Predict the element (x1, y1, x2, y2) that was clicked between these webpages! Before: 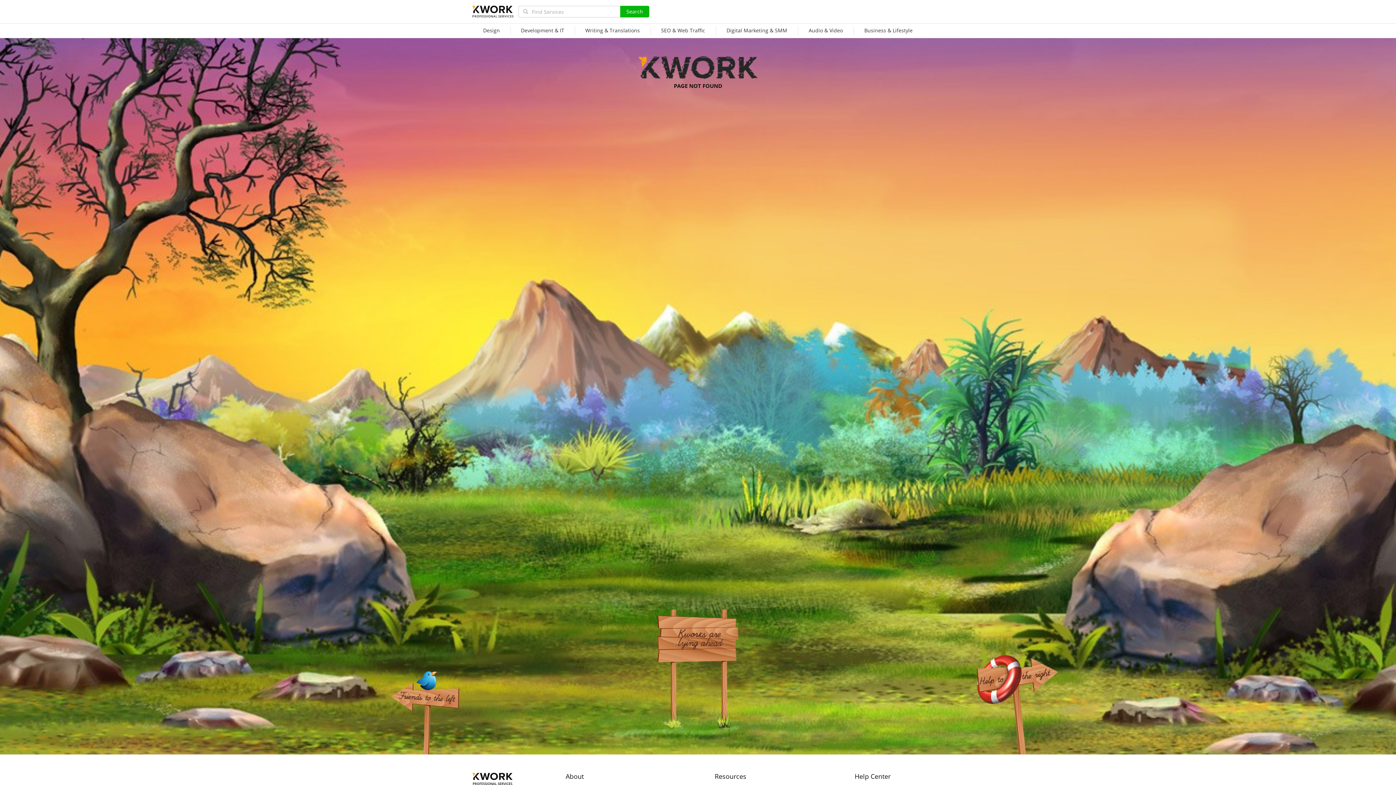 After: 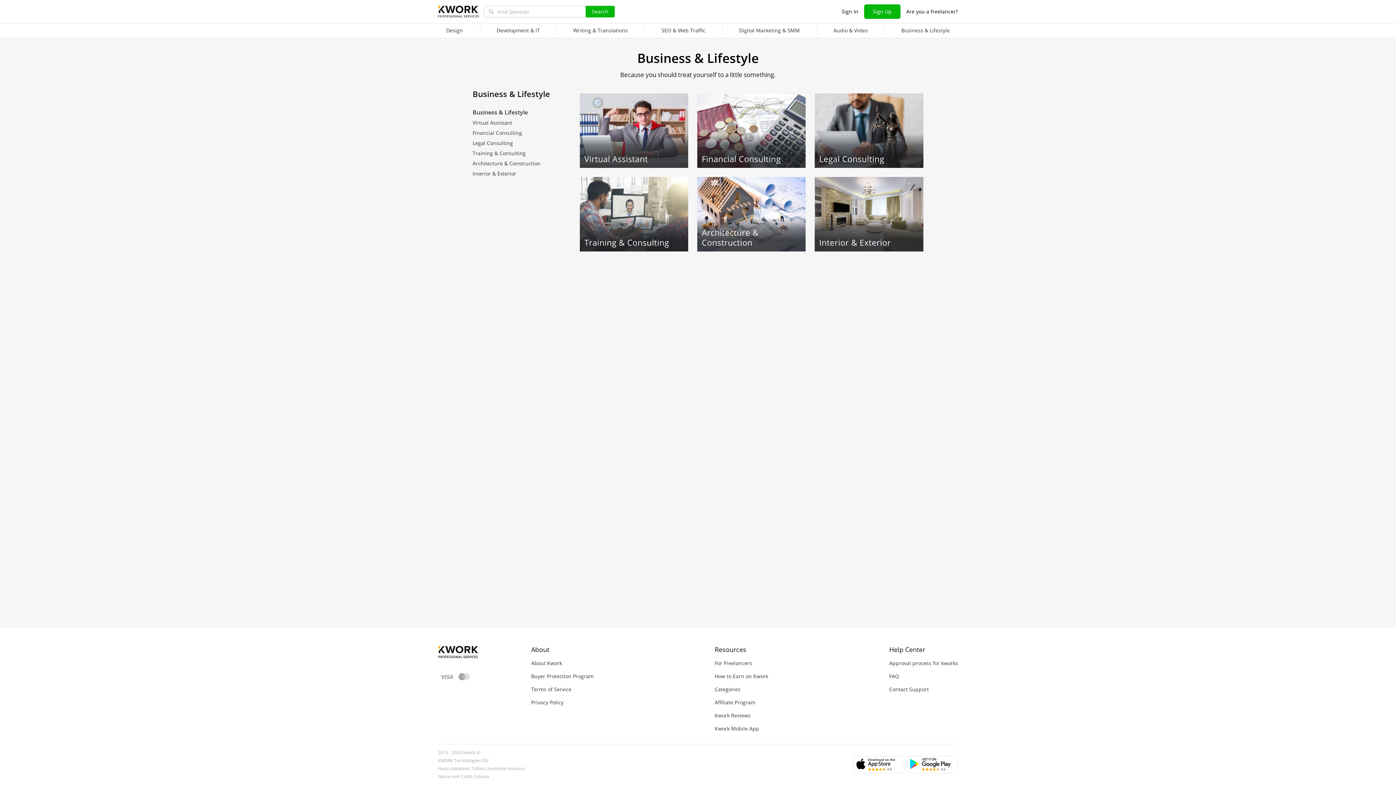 Action: label: Business & Lifestyle bbox: (853, 23, 923, 38)